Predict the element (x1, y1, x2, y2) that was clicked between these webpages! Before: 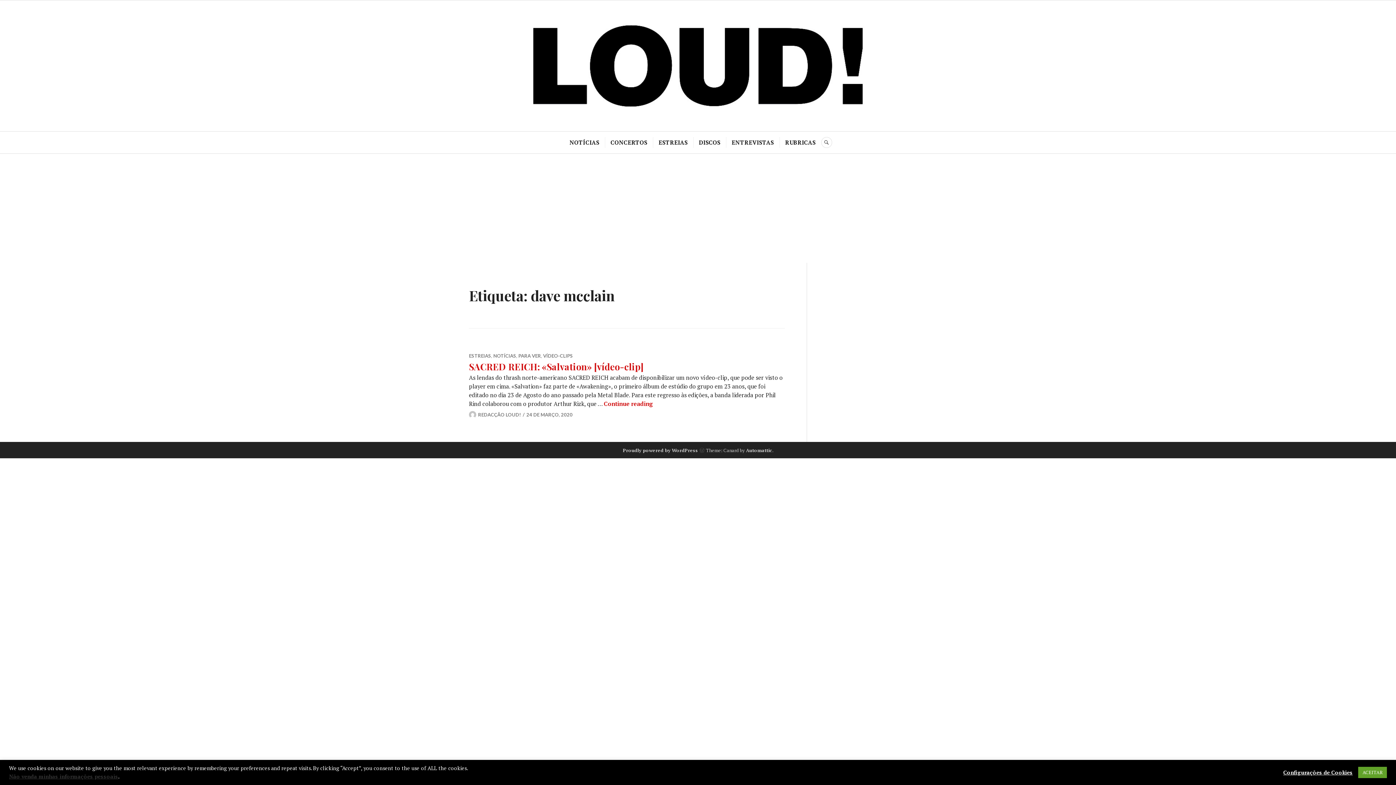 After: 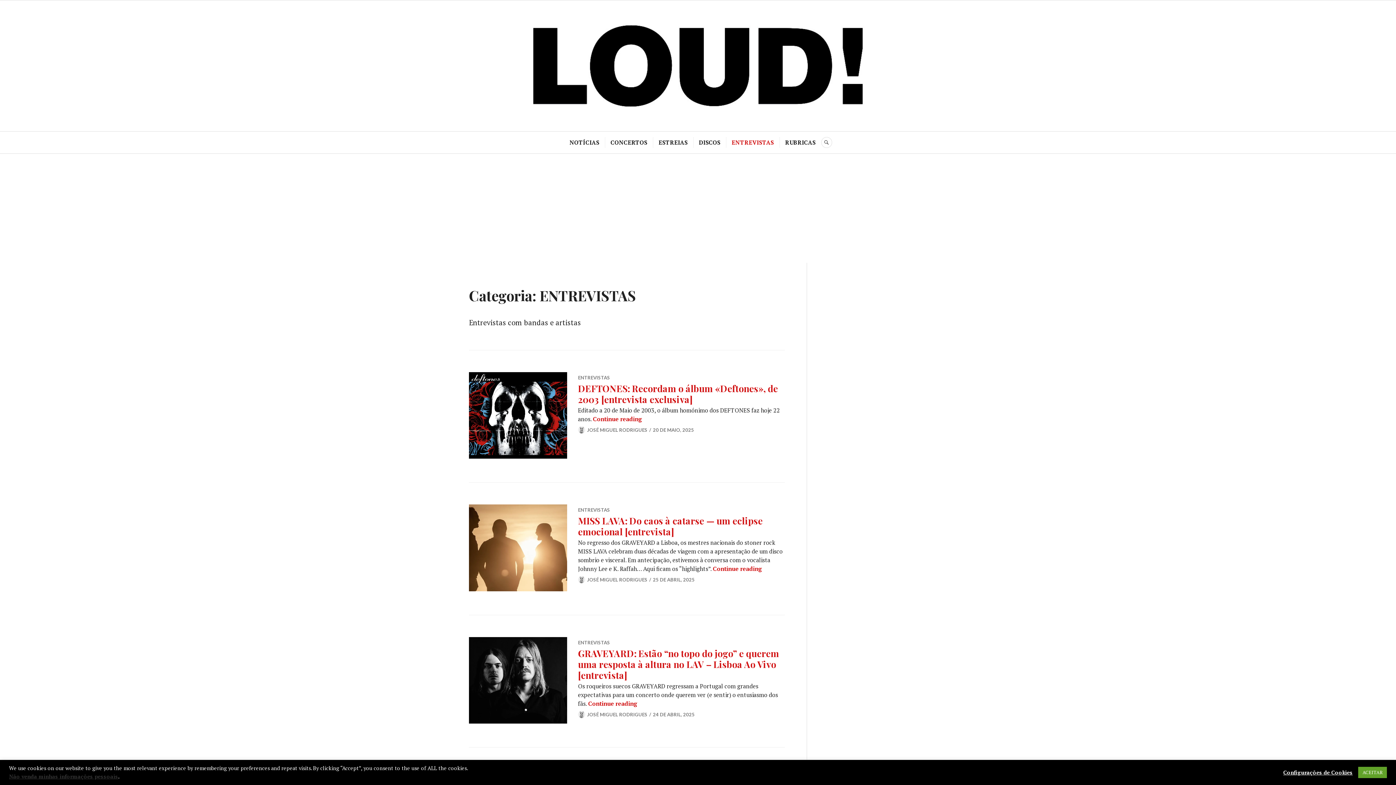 Action: label: ENTREVISTAS bbox: (731, 137, 774, 148)